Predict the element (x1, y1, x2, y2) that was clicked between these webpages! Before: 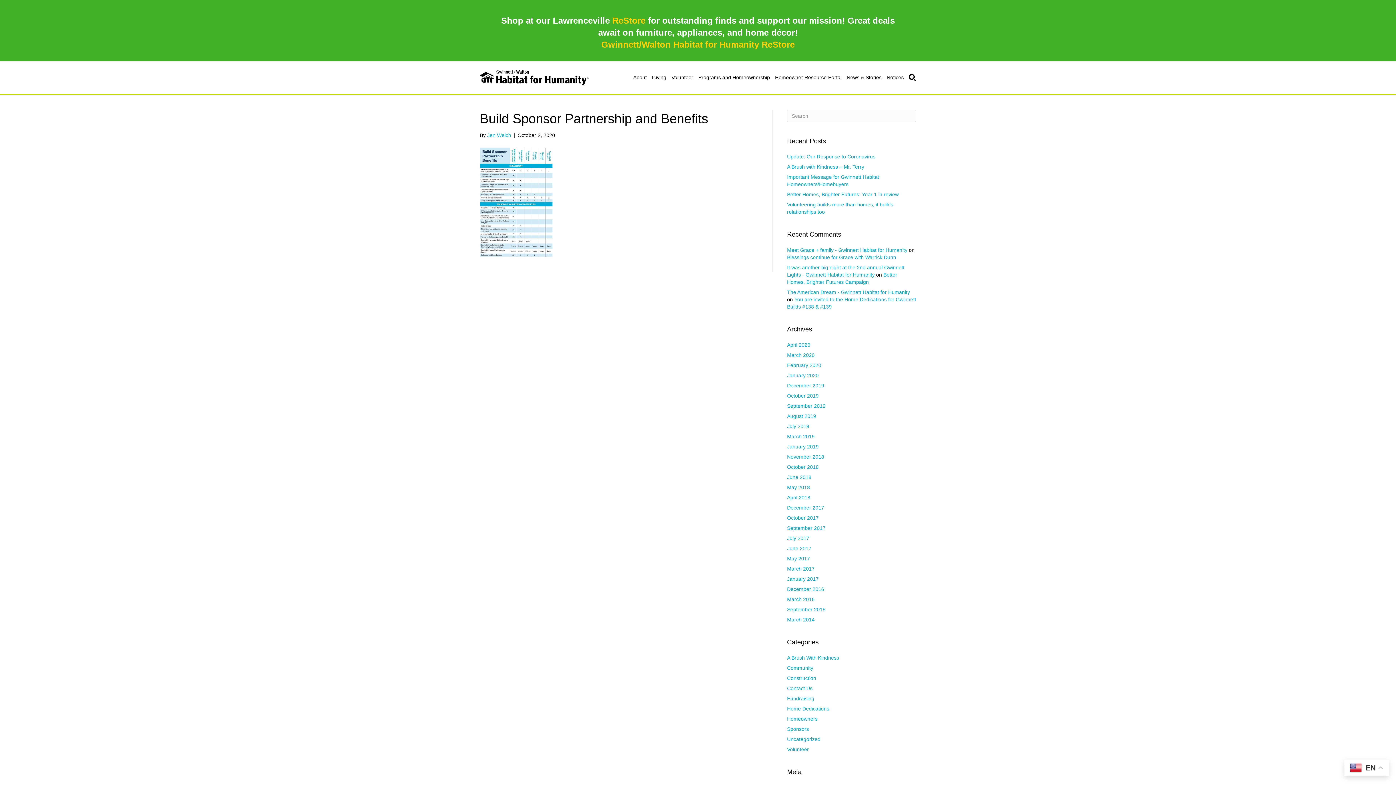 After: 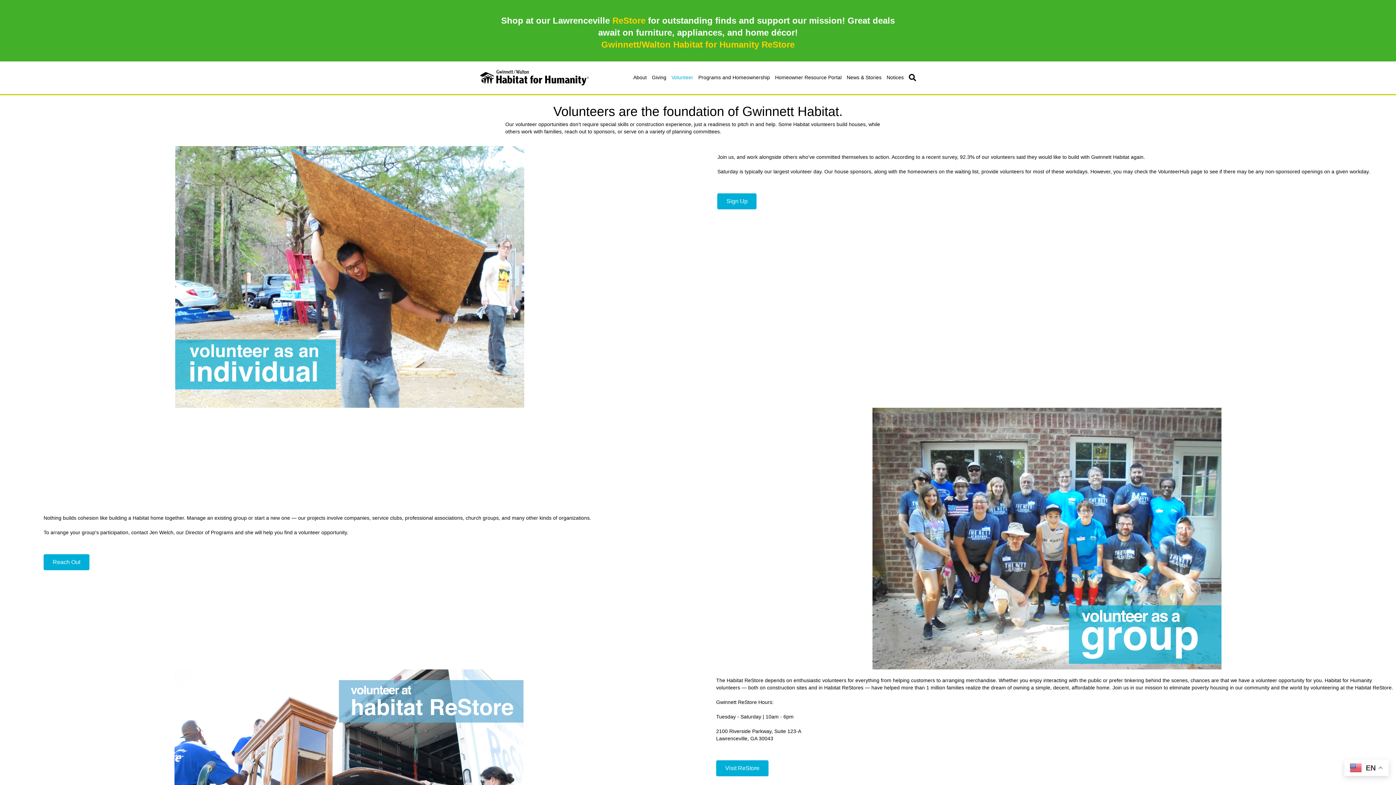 Action: bbox: (669, 68, 696, 86) label: Volunteer